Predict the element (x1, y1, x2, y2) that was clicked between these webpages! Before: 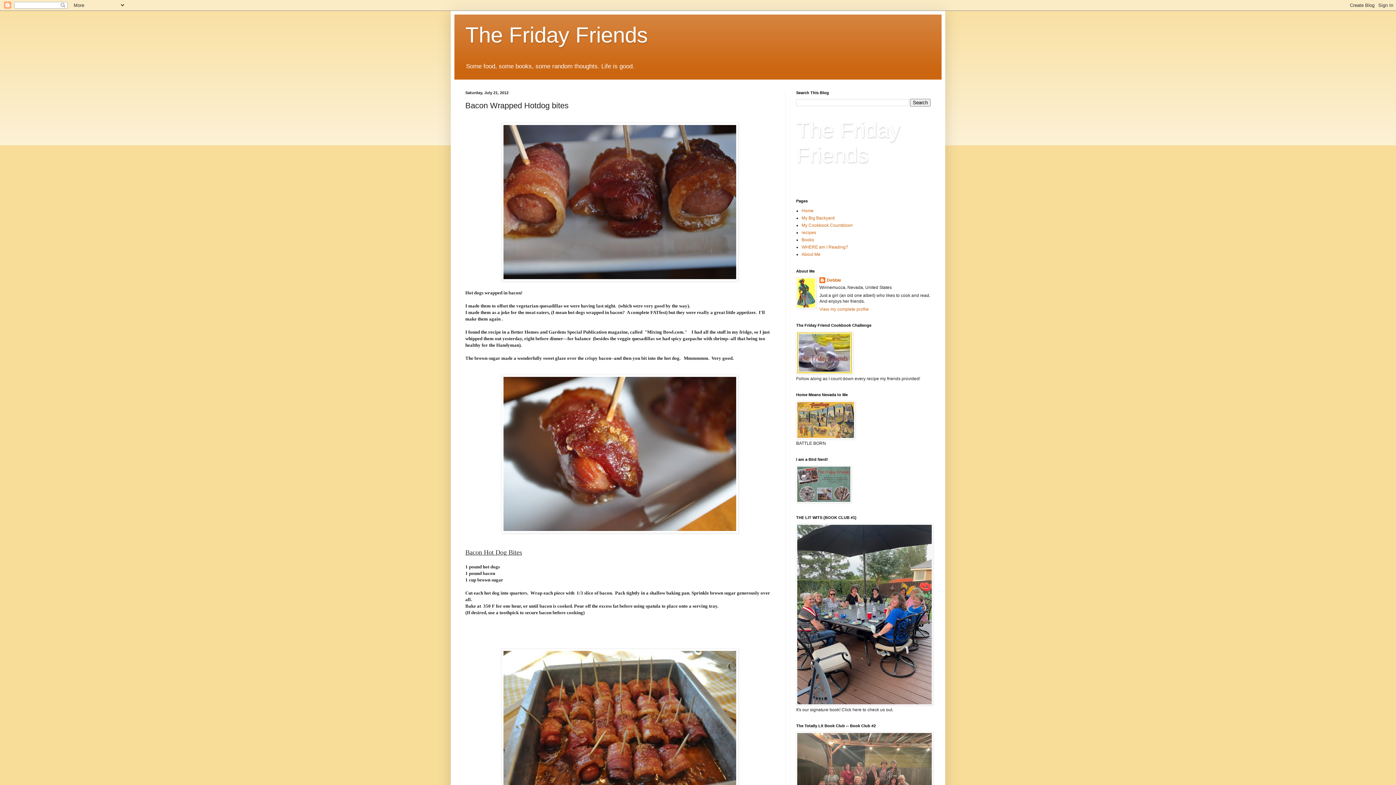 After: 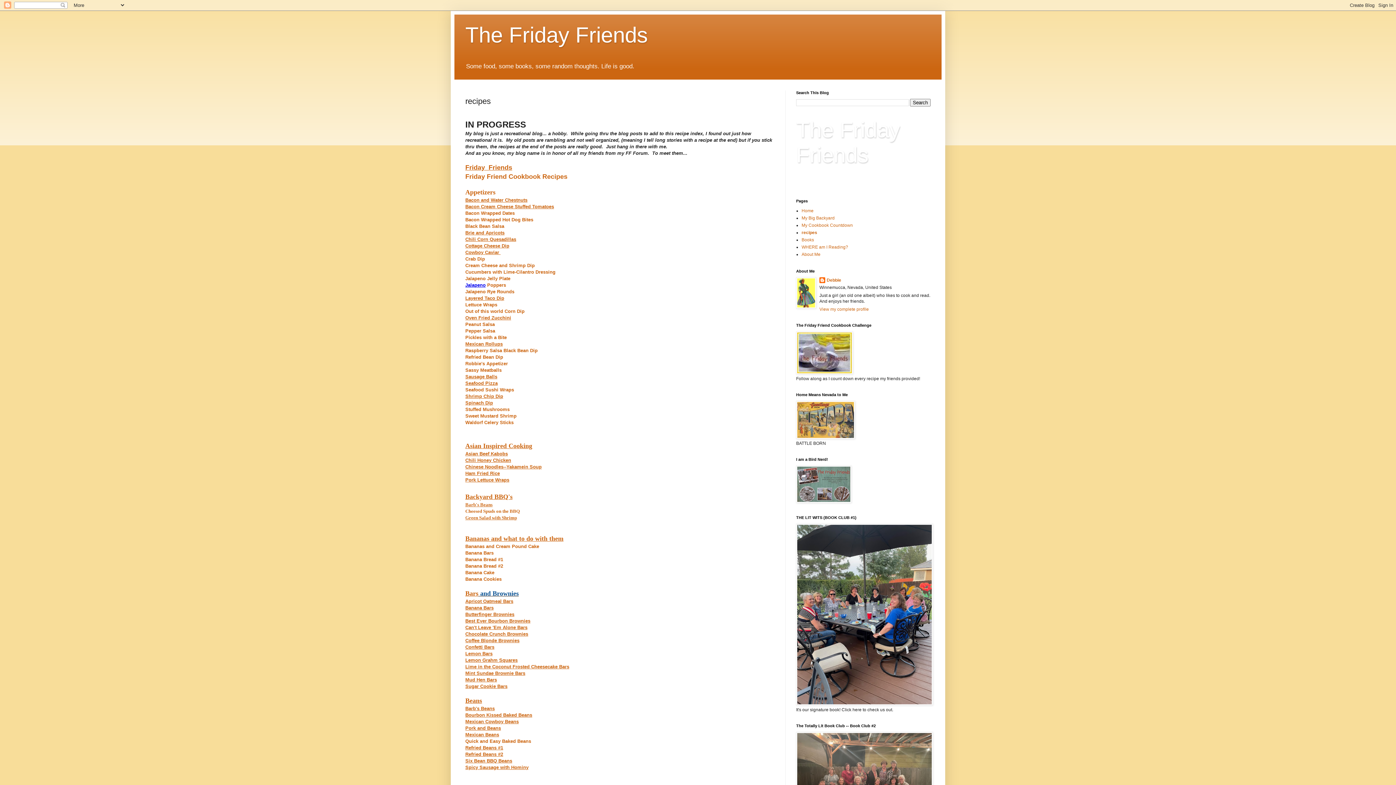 Action: bbox: (801, 230, 816, 235) label: recipes